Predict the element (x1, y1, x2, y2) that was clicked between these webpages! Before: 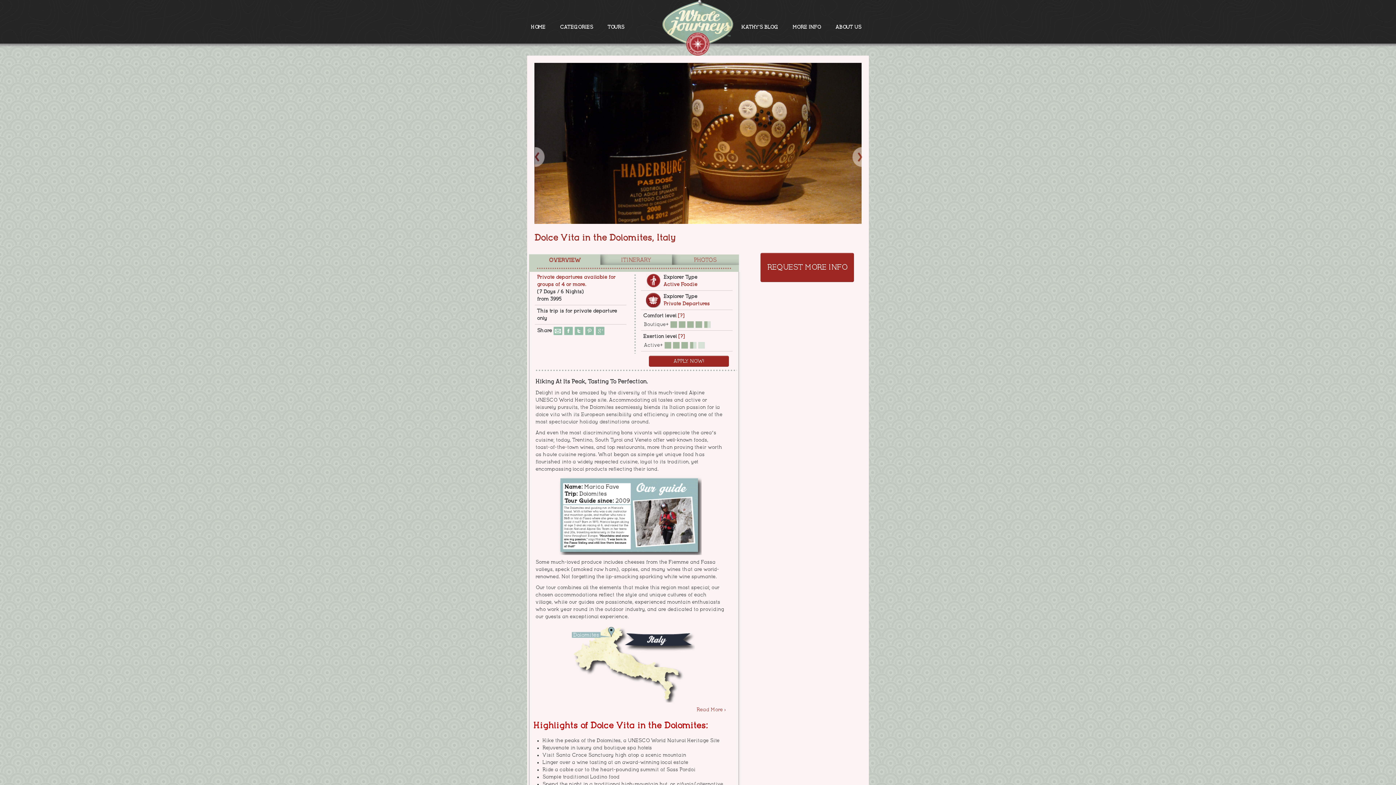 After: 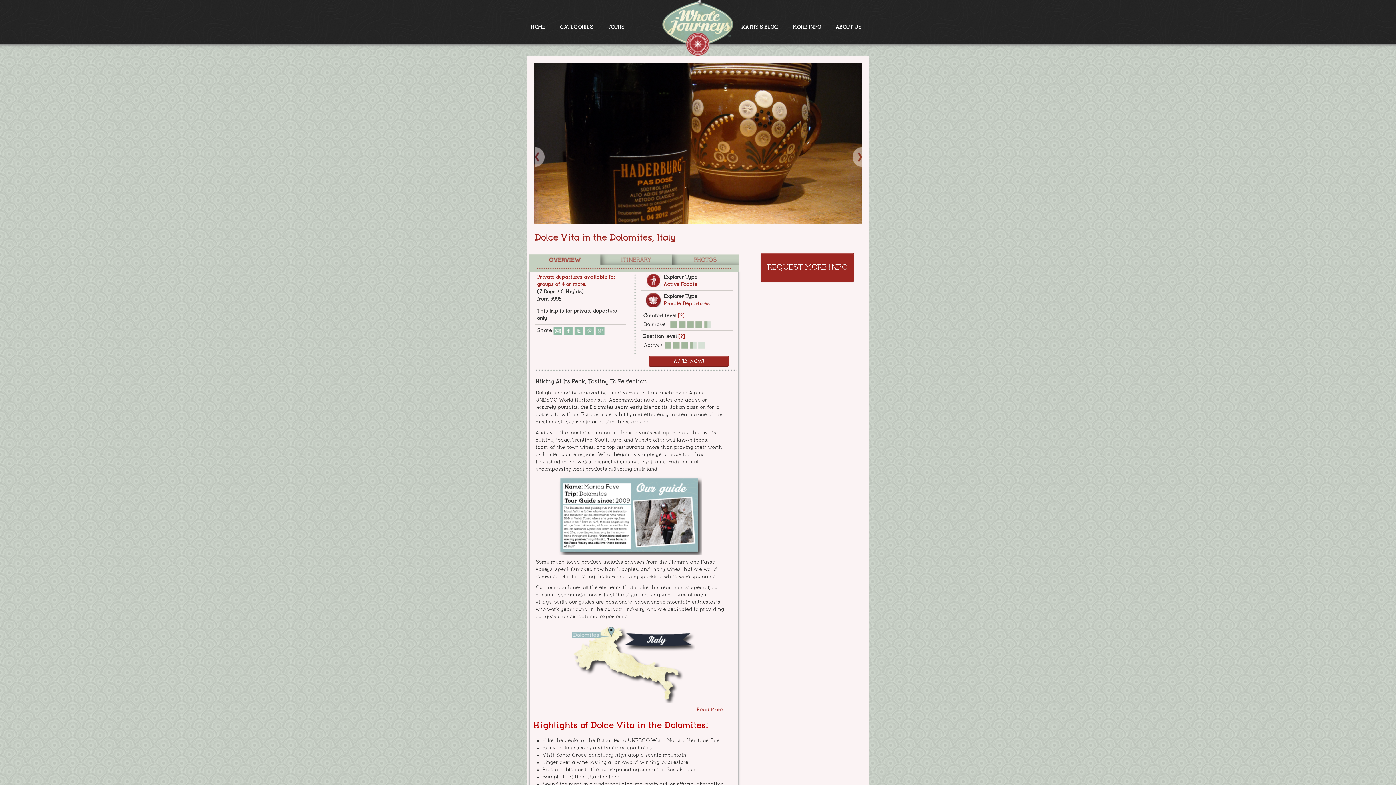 Action: bbox: (585, 328, 594, 333)